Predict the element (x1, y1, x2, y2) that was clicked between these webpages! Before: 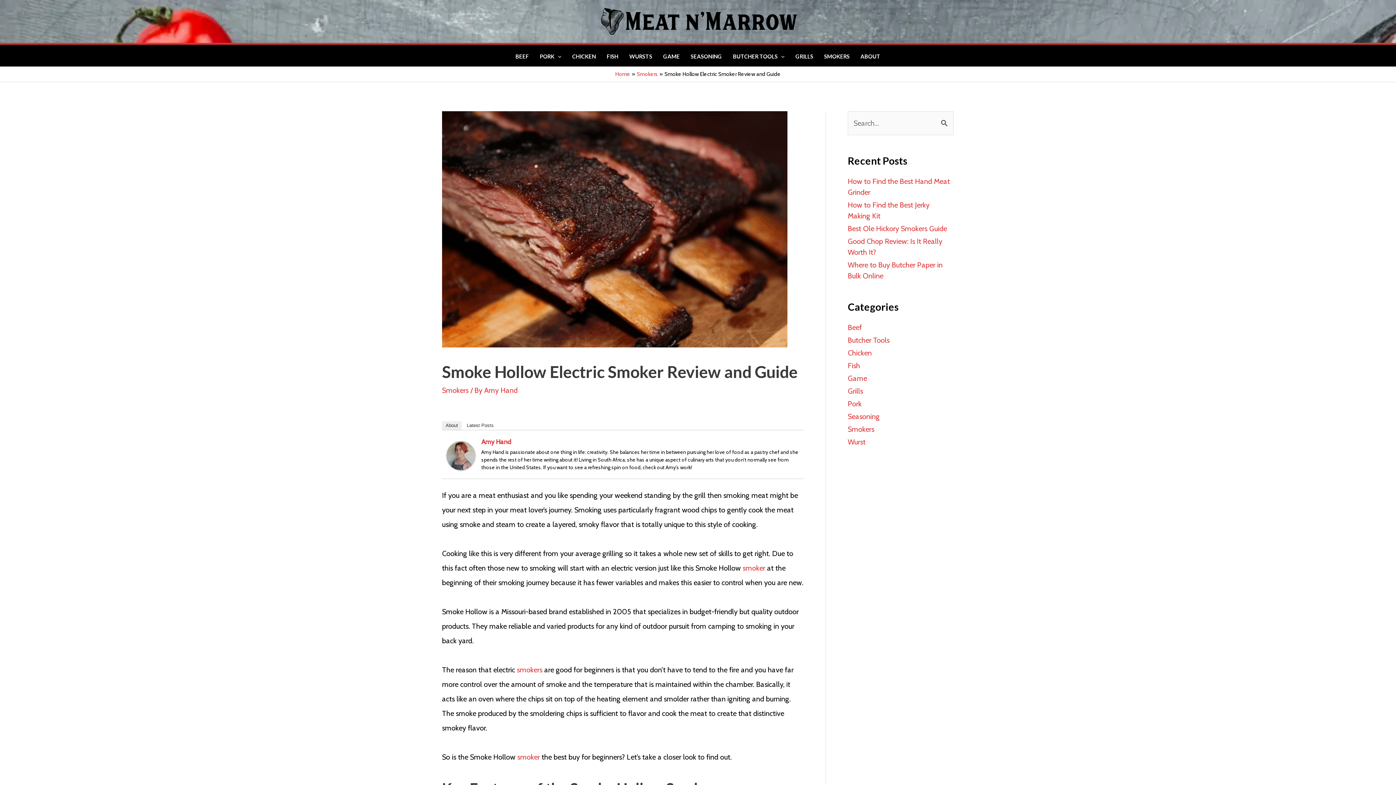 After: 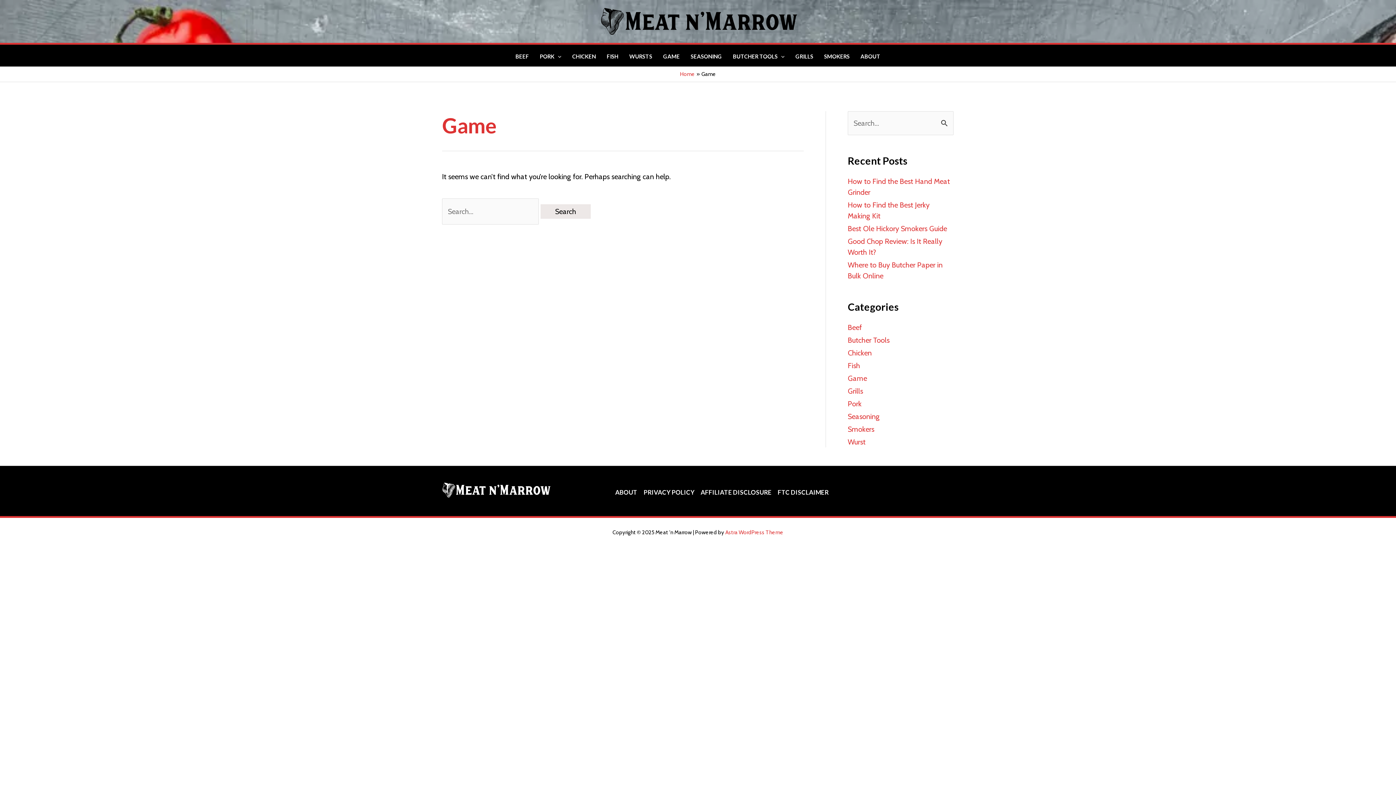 Action: label: Game bbox: (848, 374, 867, 382)